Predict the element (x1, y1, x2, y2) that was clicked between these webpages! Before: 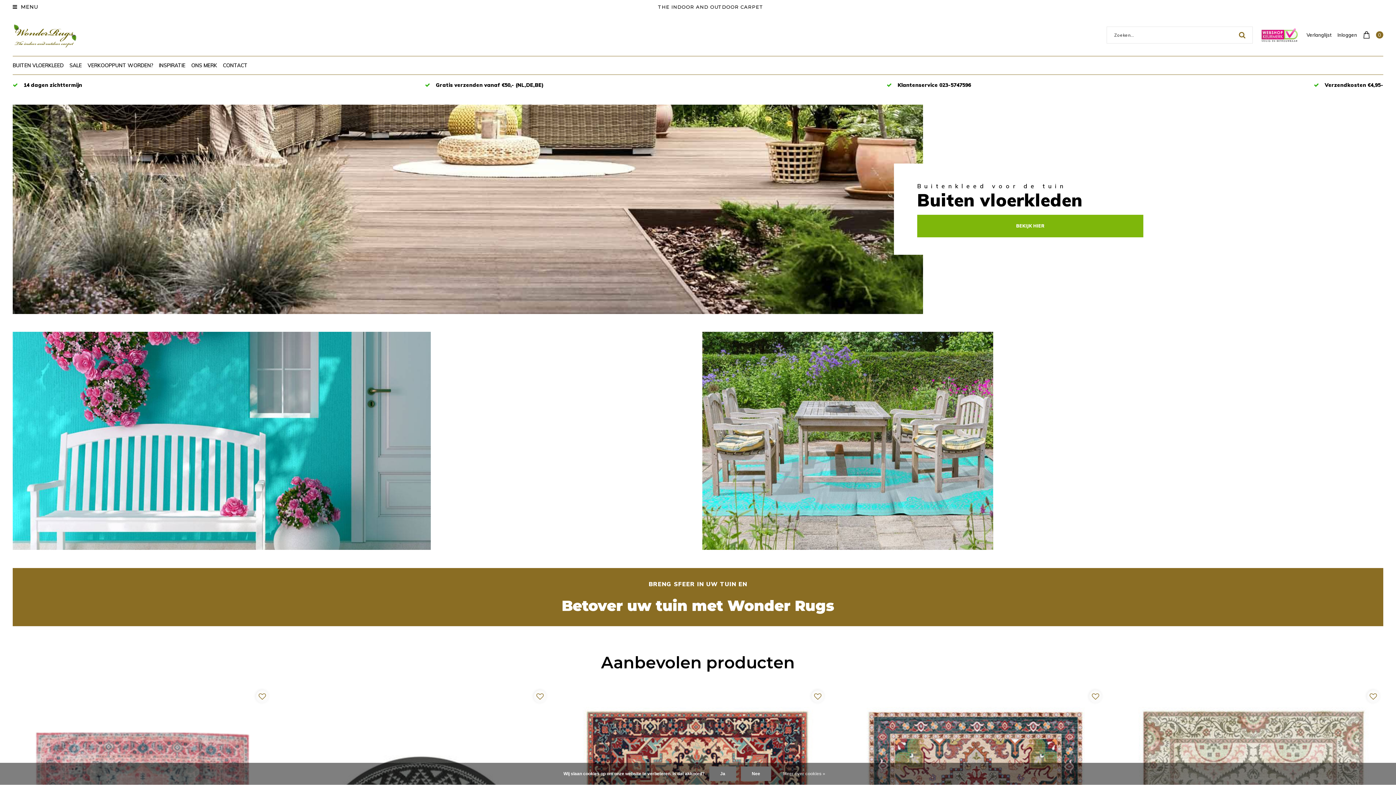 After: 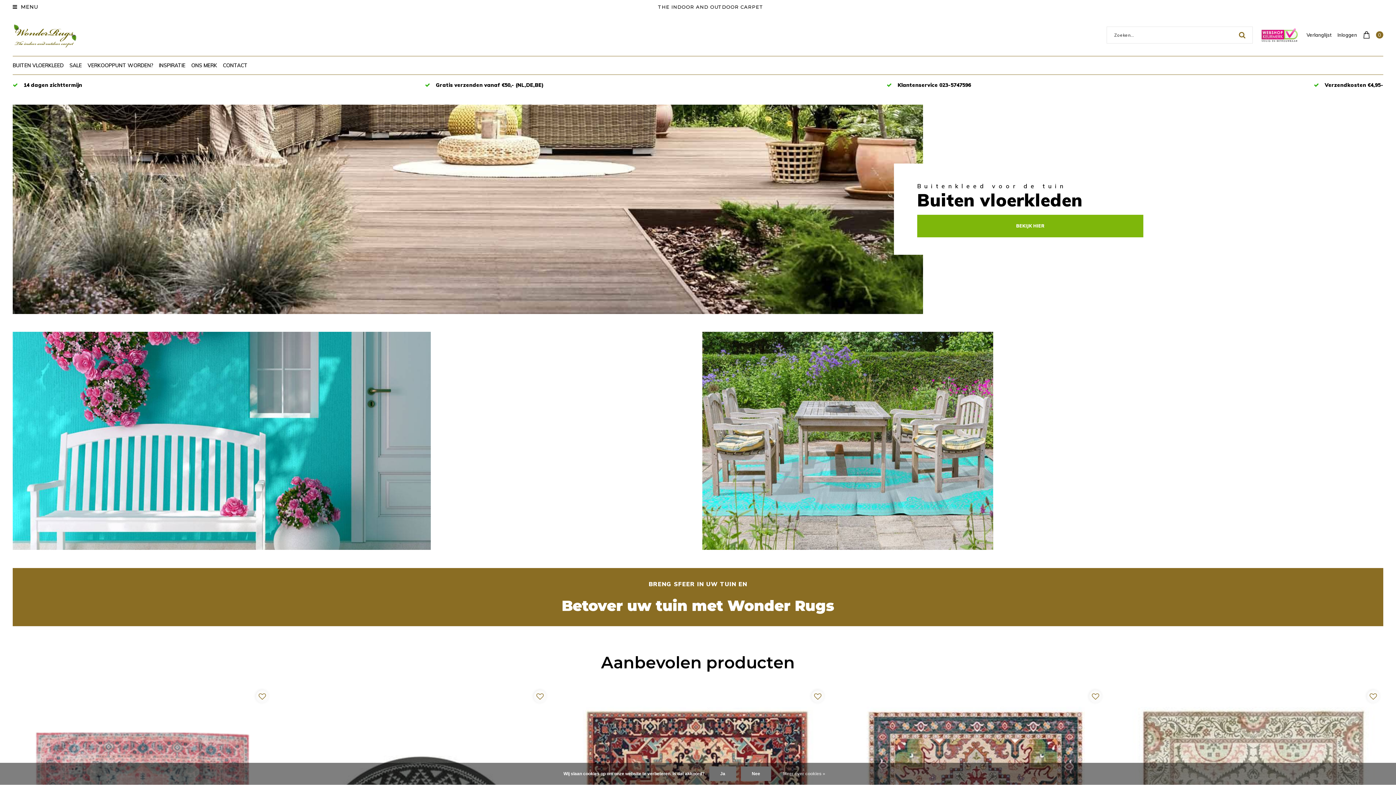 Action: label: THE INDOOR AND OUTDOOR CARPET bbox: (658, 3, 763, 10)